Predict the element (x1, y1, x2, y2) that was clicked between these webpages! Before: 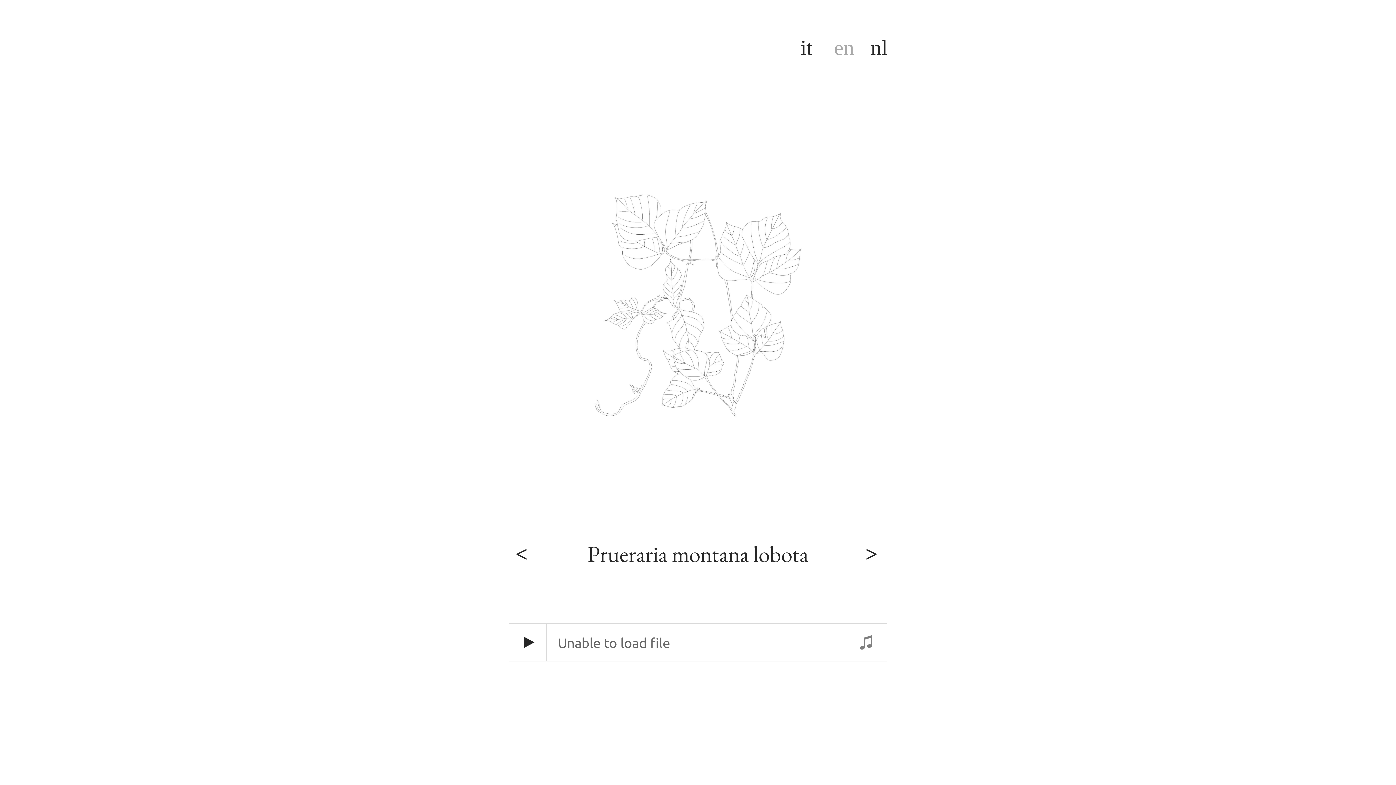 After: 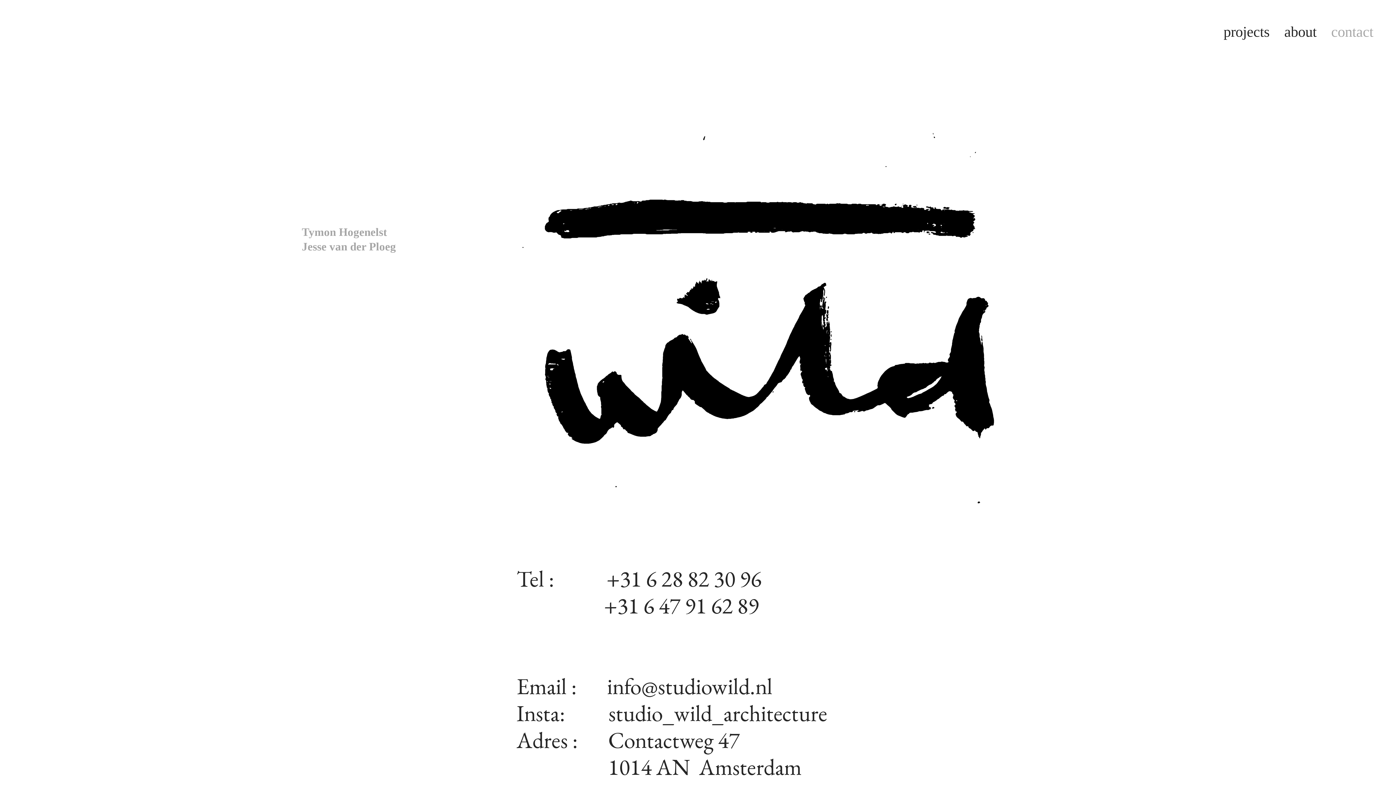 Action: label: contact bbox: (1331, 23, 1373, 41)